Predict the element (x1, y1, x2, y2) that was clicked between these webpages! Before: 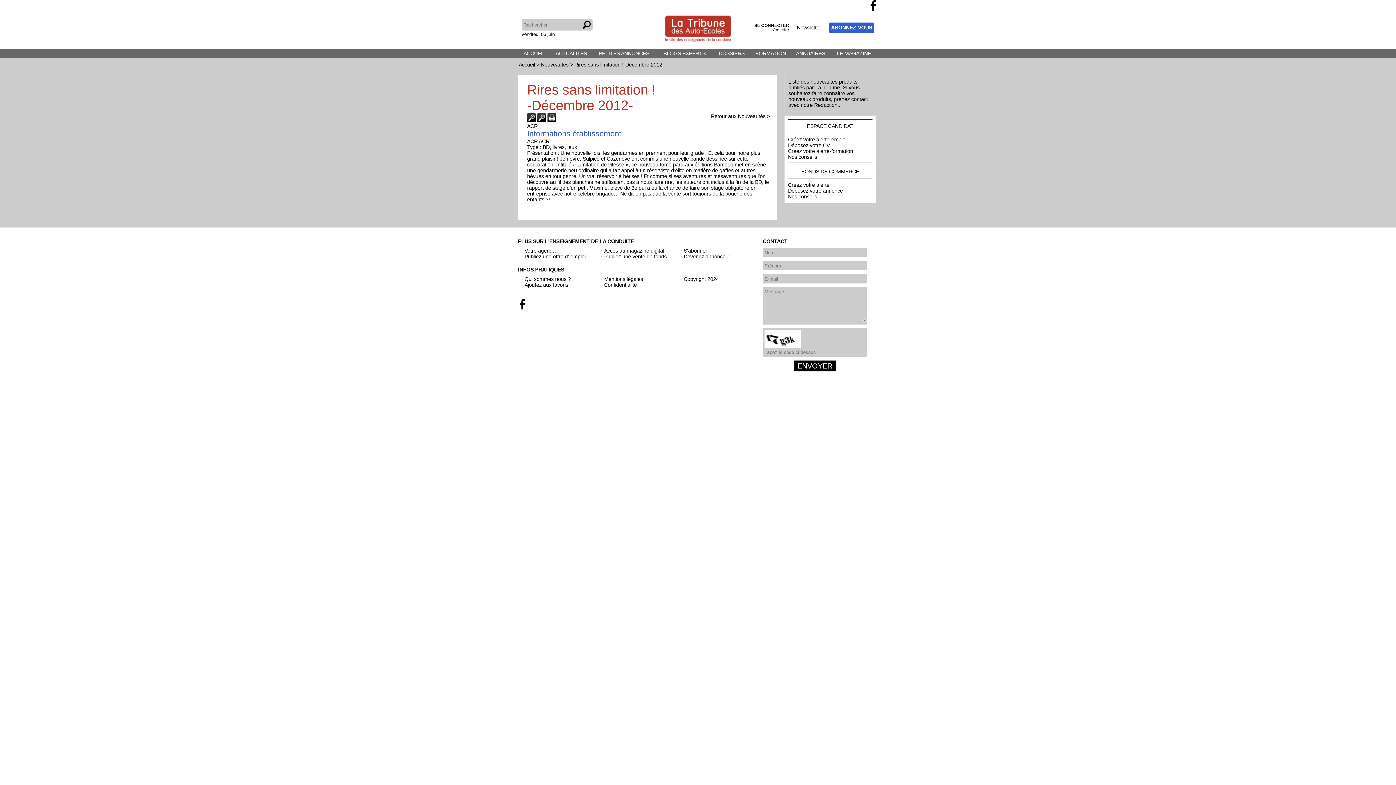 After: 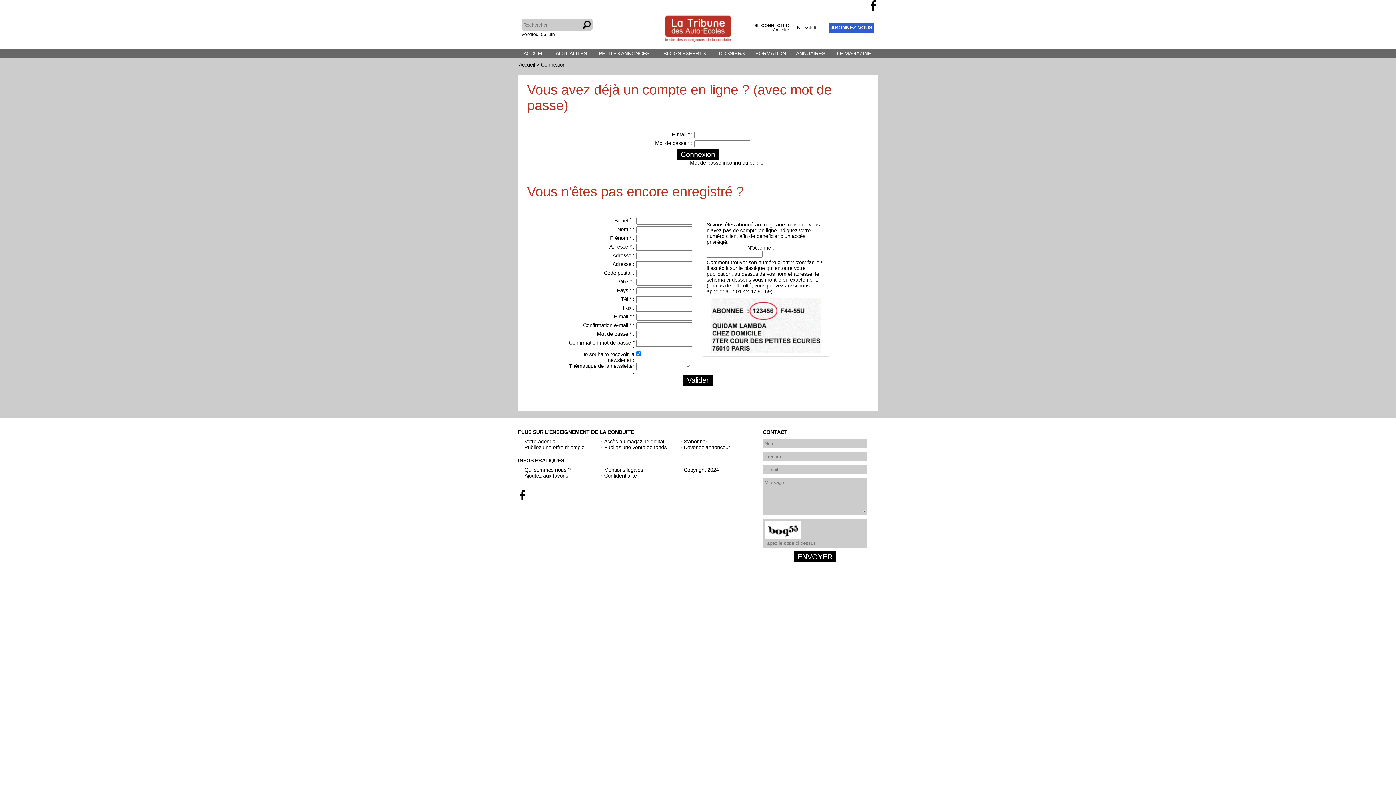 Action: label: Créez votre alerte-emploi bbox: (788, 136, 846, 142)